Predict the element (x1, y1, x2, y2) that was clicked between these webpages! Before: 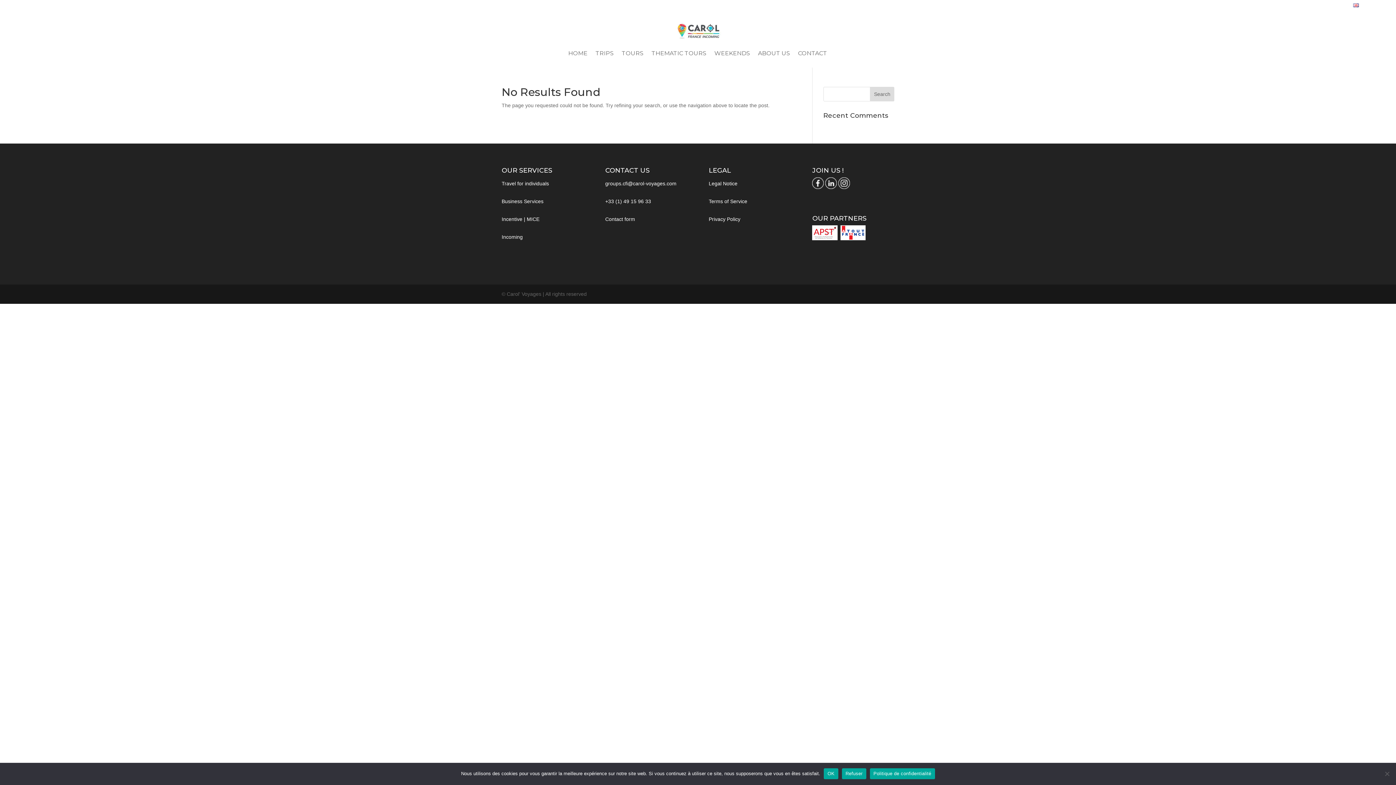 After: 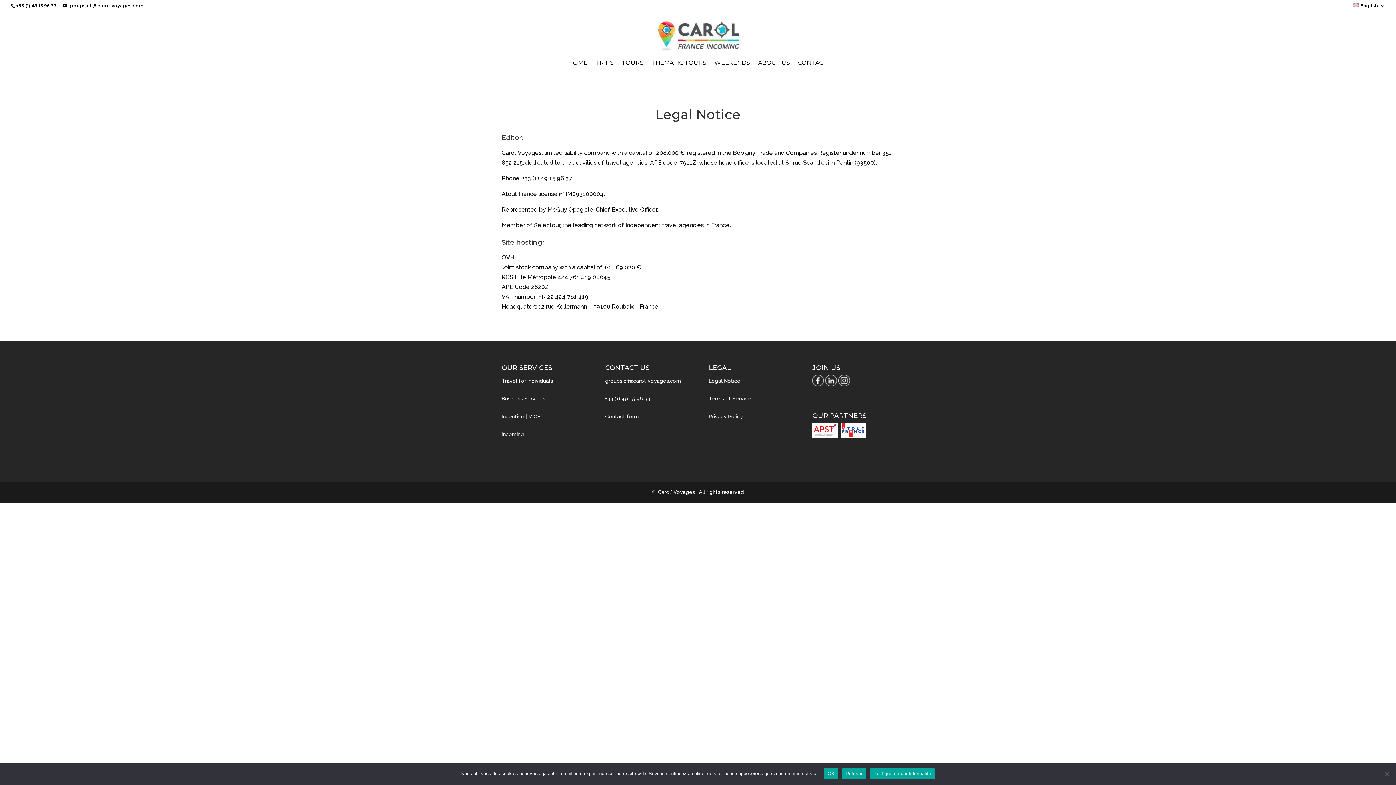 Action: label: Legal Notice bbox: (708, 180, 737, 186)